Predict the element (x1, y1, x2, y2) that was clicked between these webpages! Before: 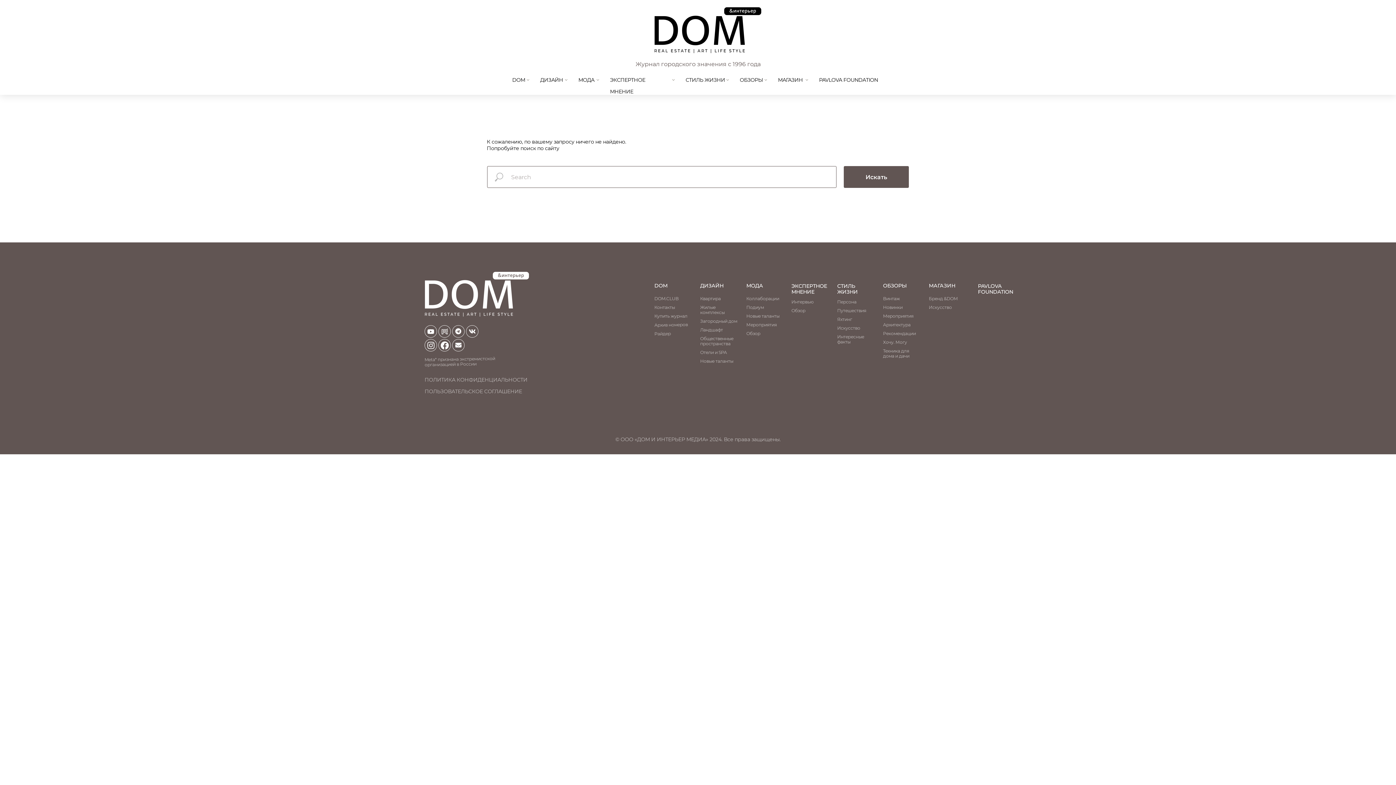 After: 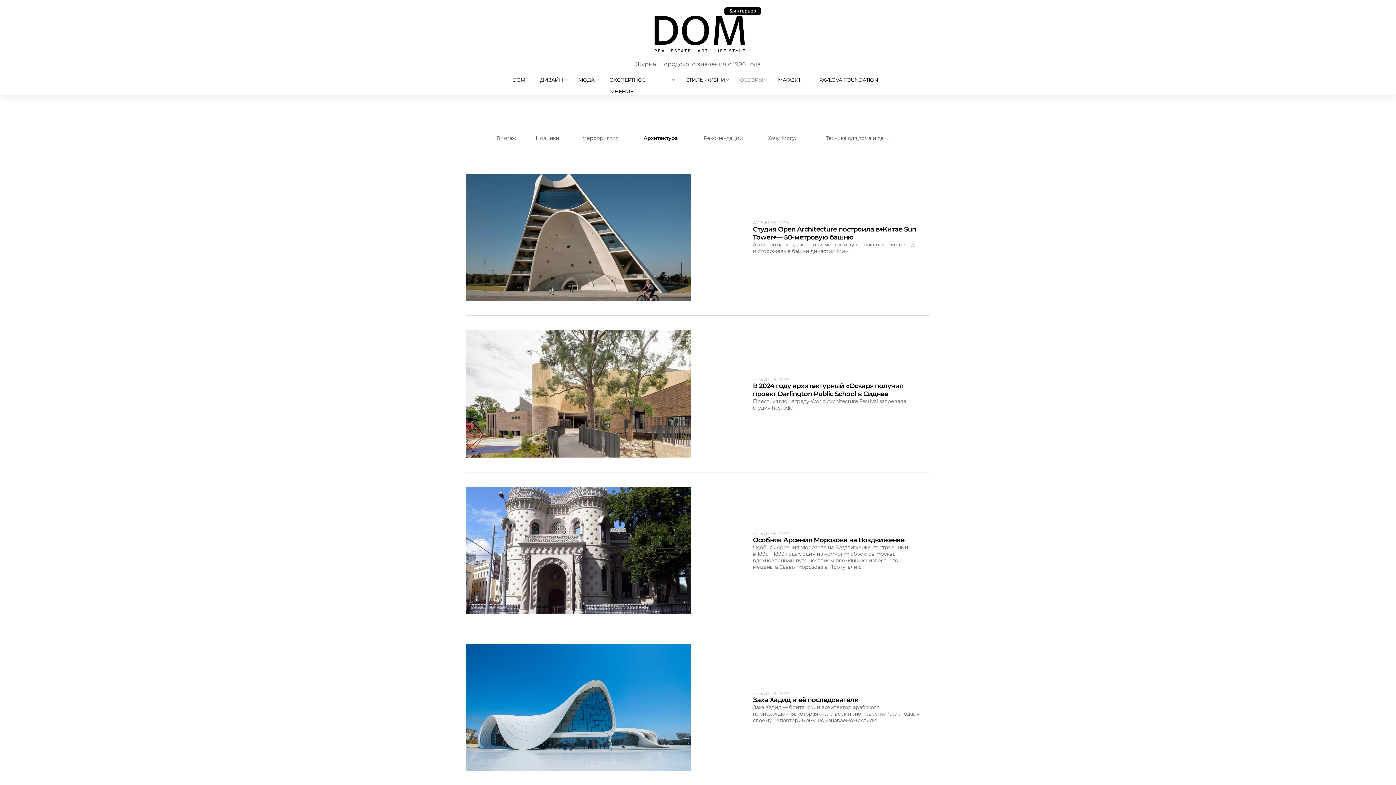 Action: label: Архитектура bbox: (883, 322, 910, 328)